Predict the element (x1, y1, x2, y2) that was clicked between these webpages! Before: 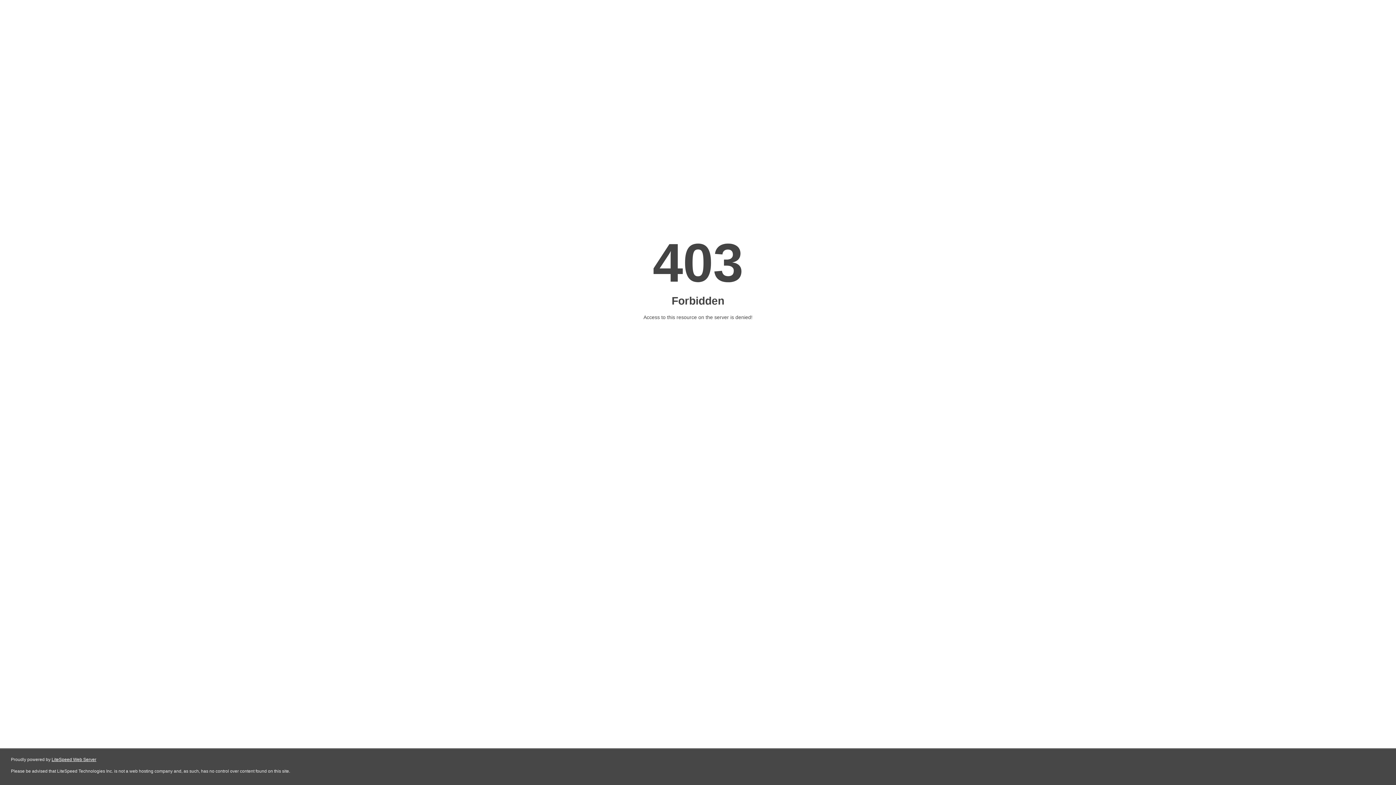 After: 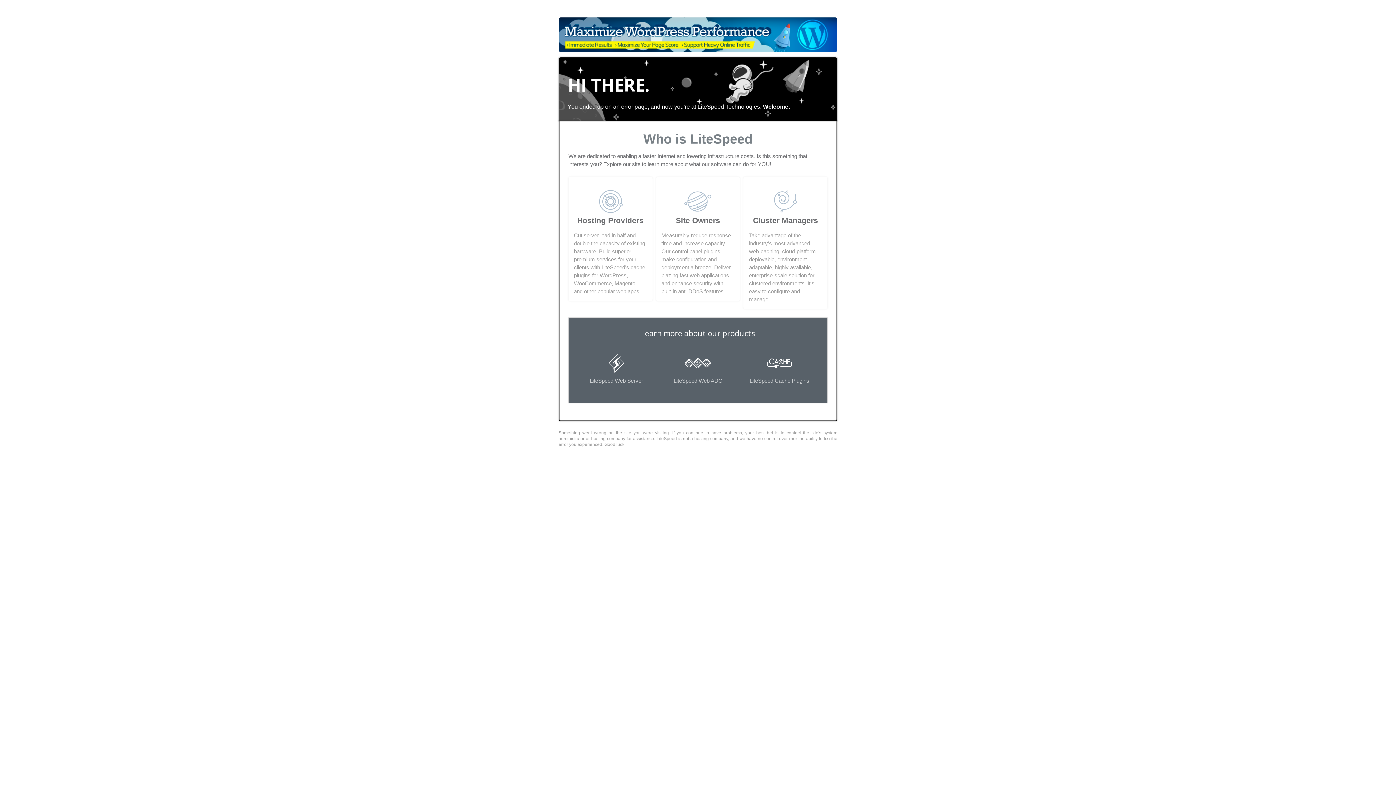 Action: bbox: (51, 757, 96, 762) label: LiteSpeed Web Server